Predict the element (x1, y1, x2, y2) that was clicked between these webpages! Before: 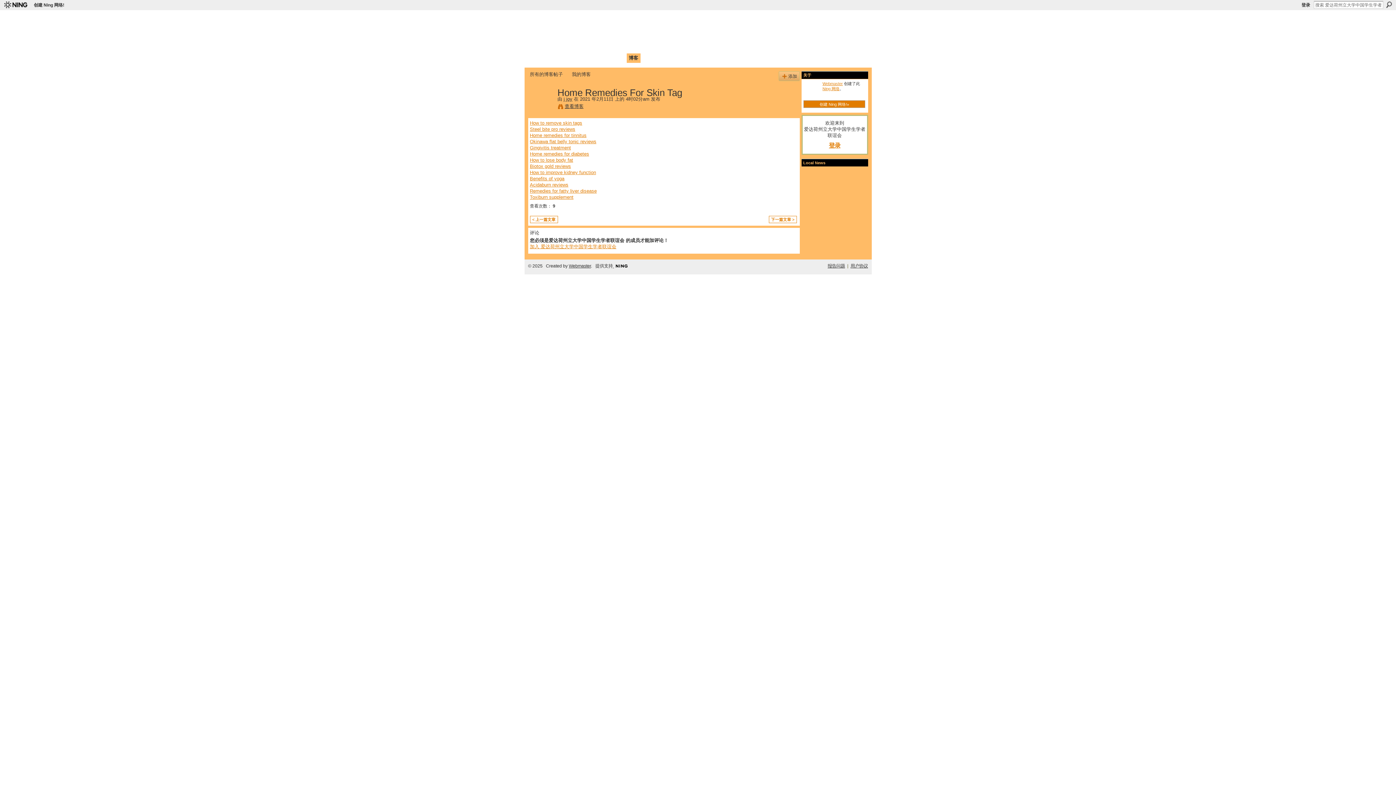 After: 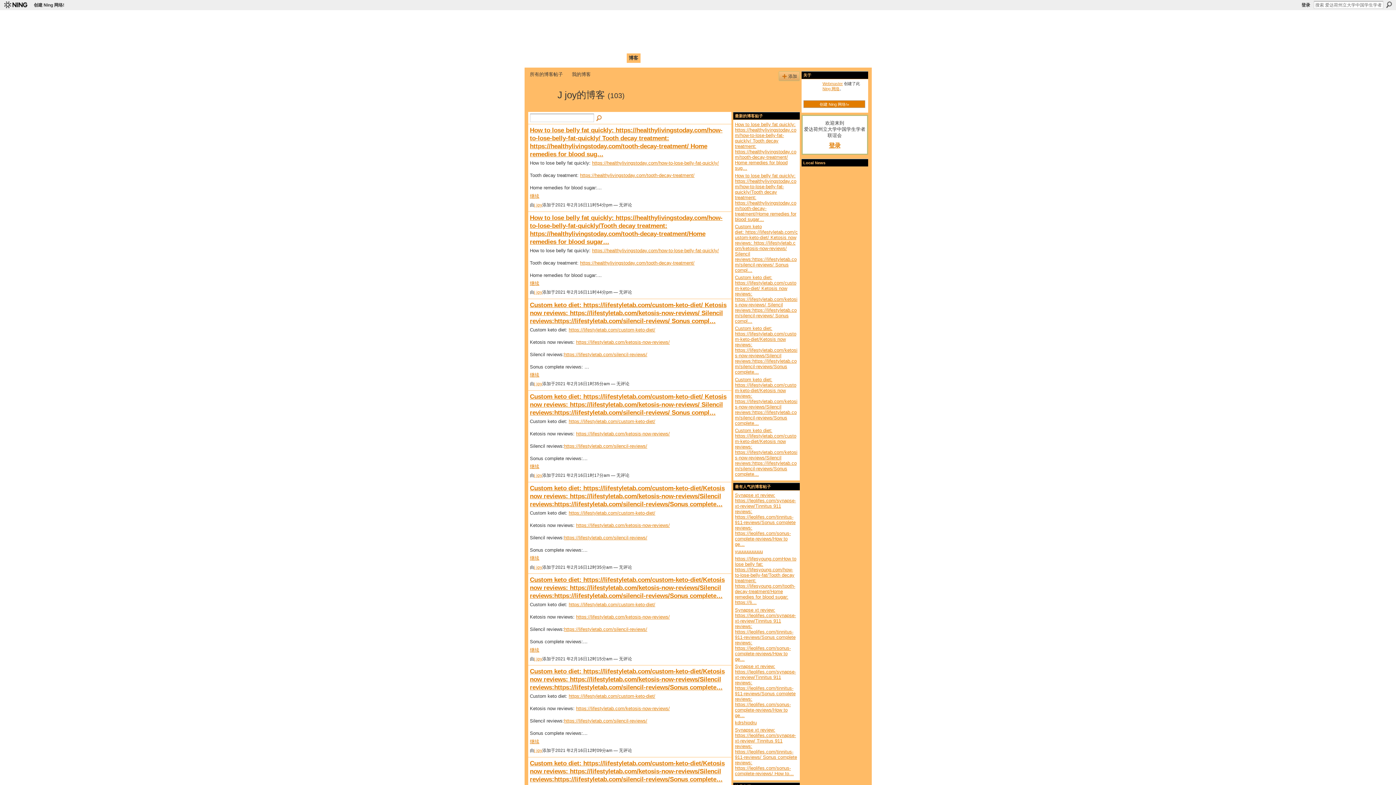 Action: label: 查看博客 bbox: (557, 103, 583, 109)